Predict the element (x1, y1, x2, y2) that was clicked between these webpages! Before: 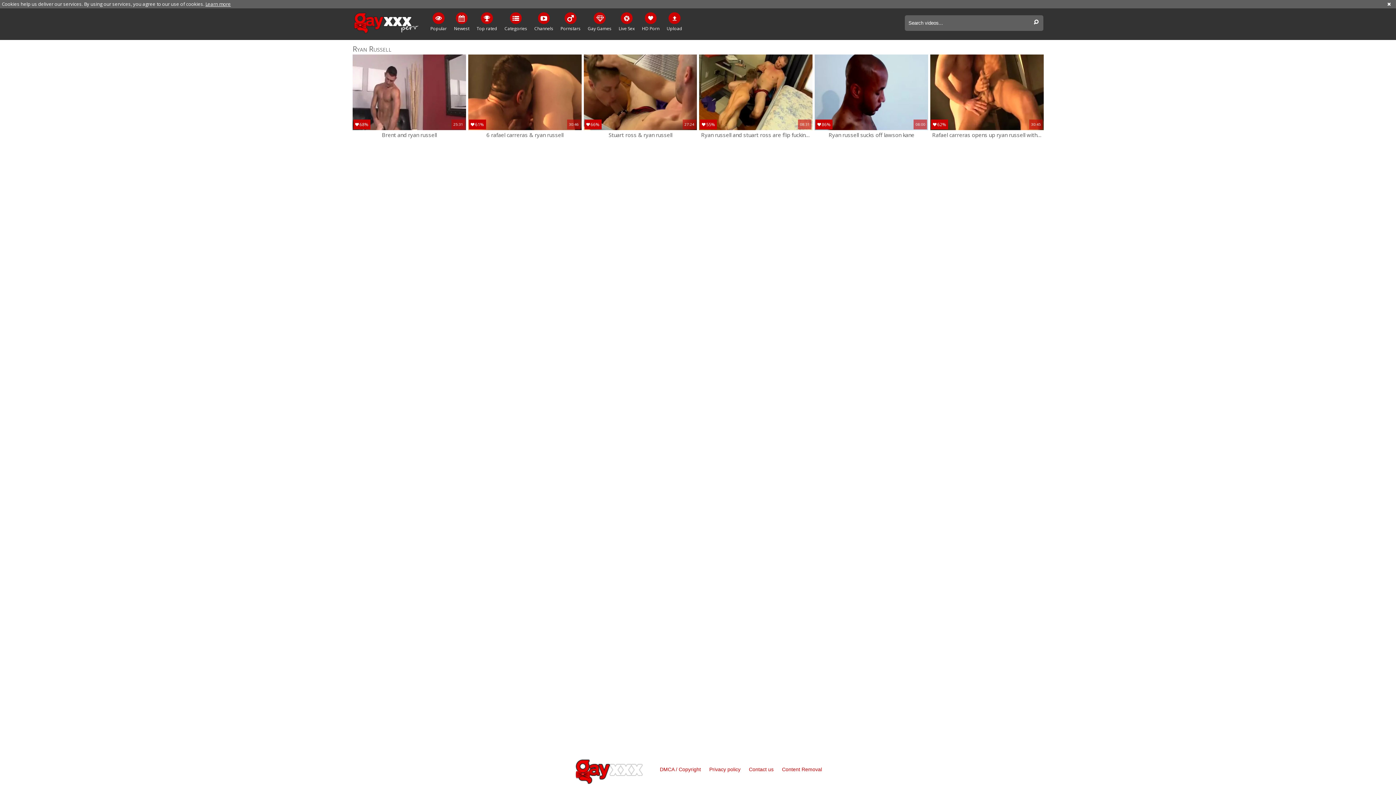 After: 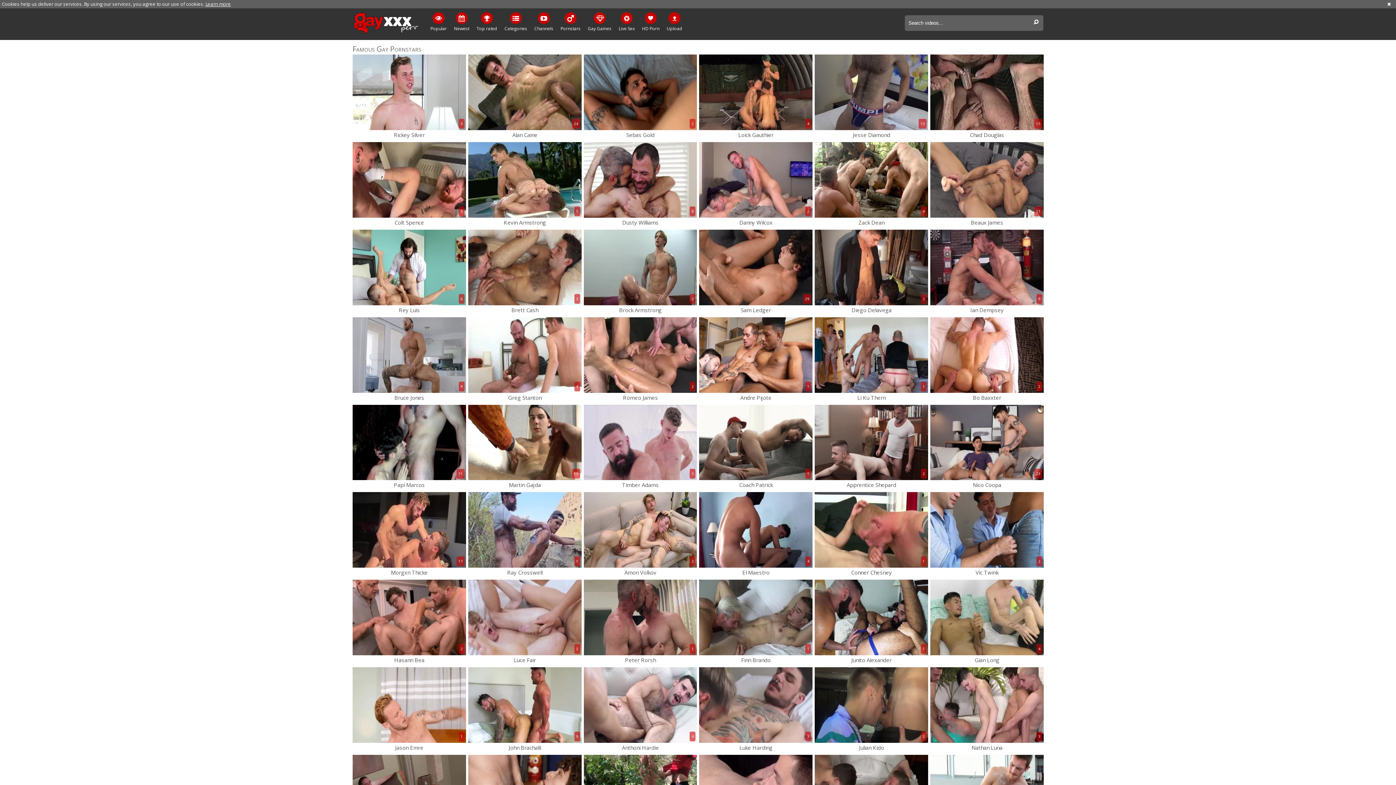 Action: bbox: (557, 12, 584, 32) label: Pornstars